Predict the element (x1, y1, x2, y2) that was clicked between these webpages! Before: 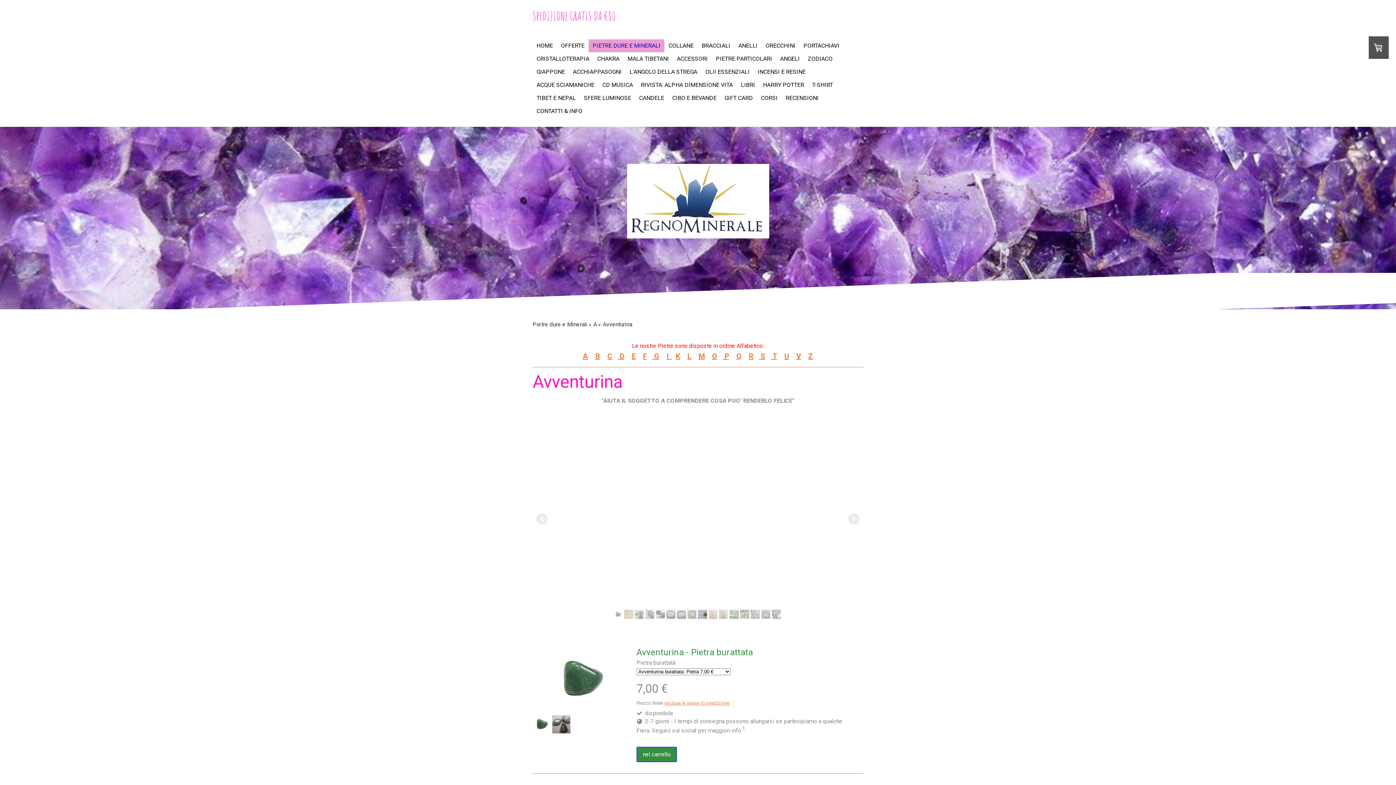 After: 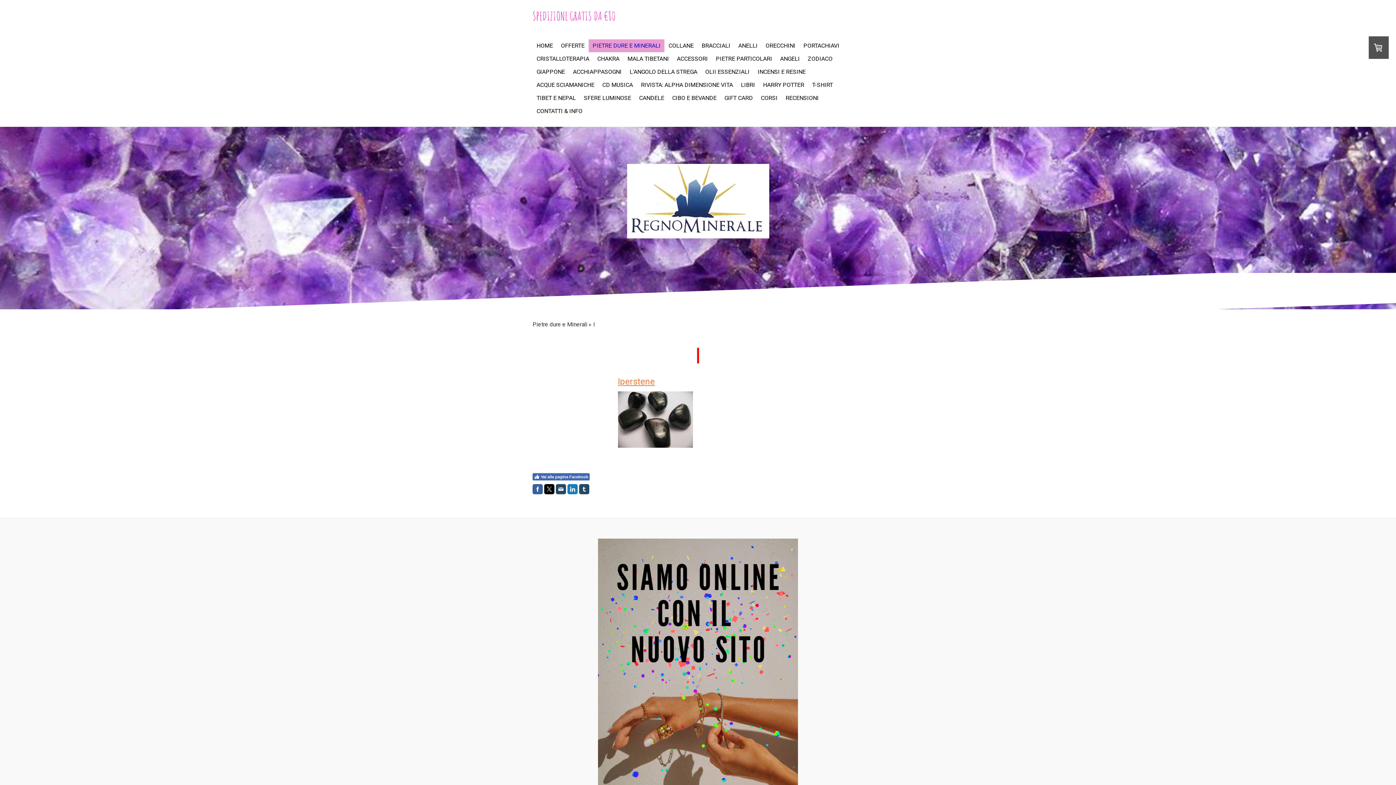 Action: label: I   bbox: (666, 352, 672, 360)